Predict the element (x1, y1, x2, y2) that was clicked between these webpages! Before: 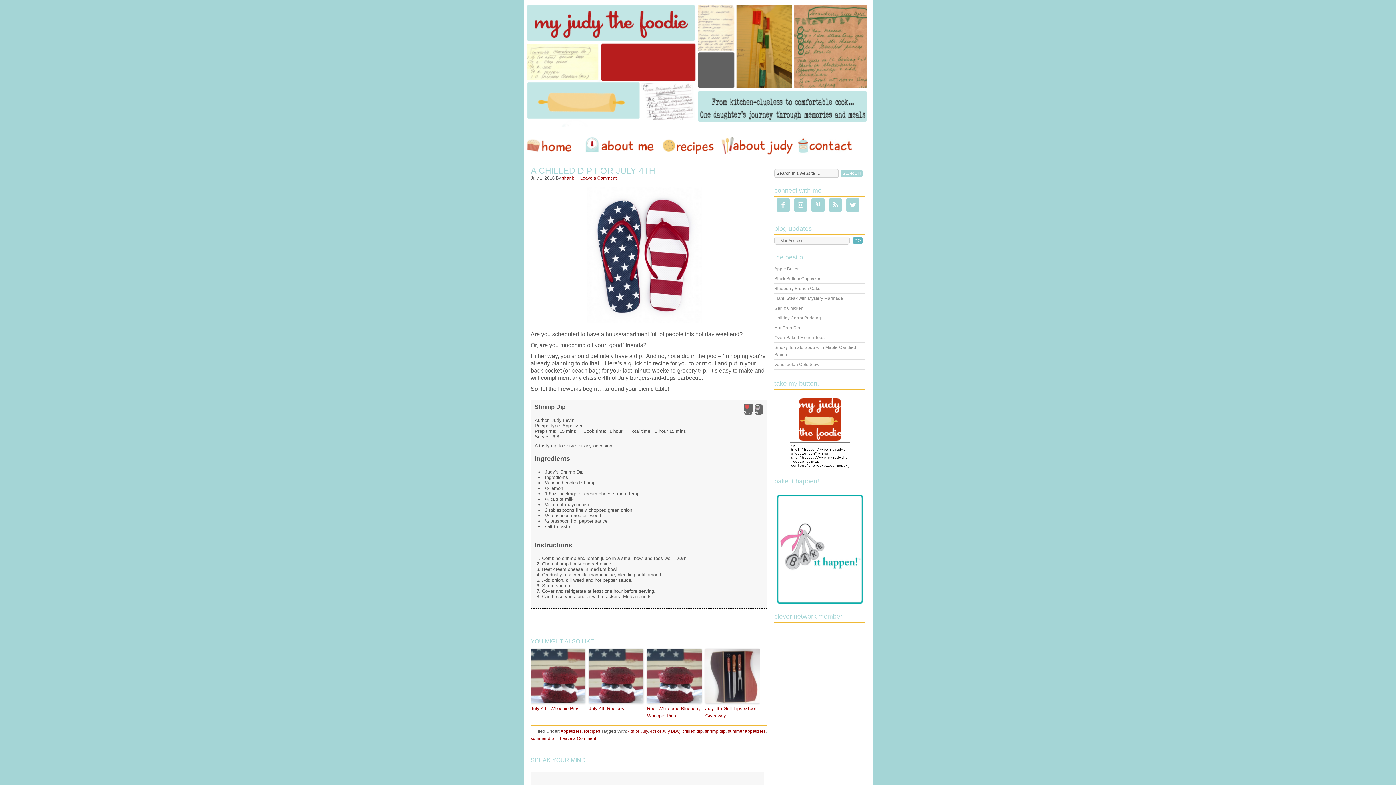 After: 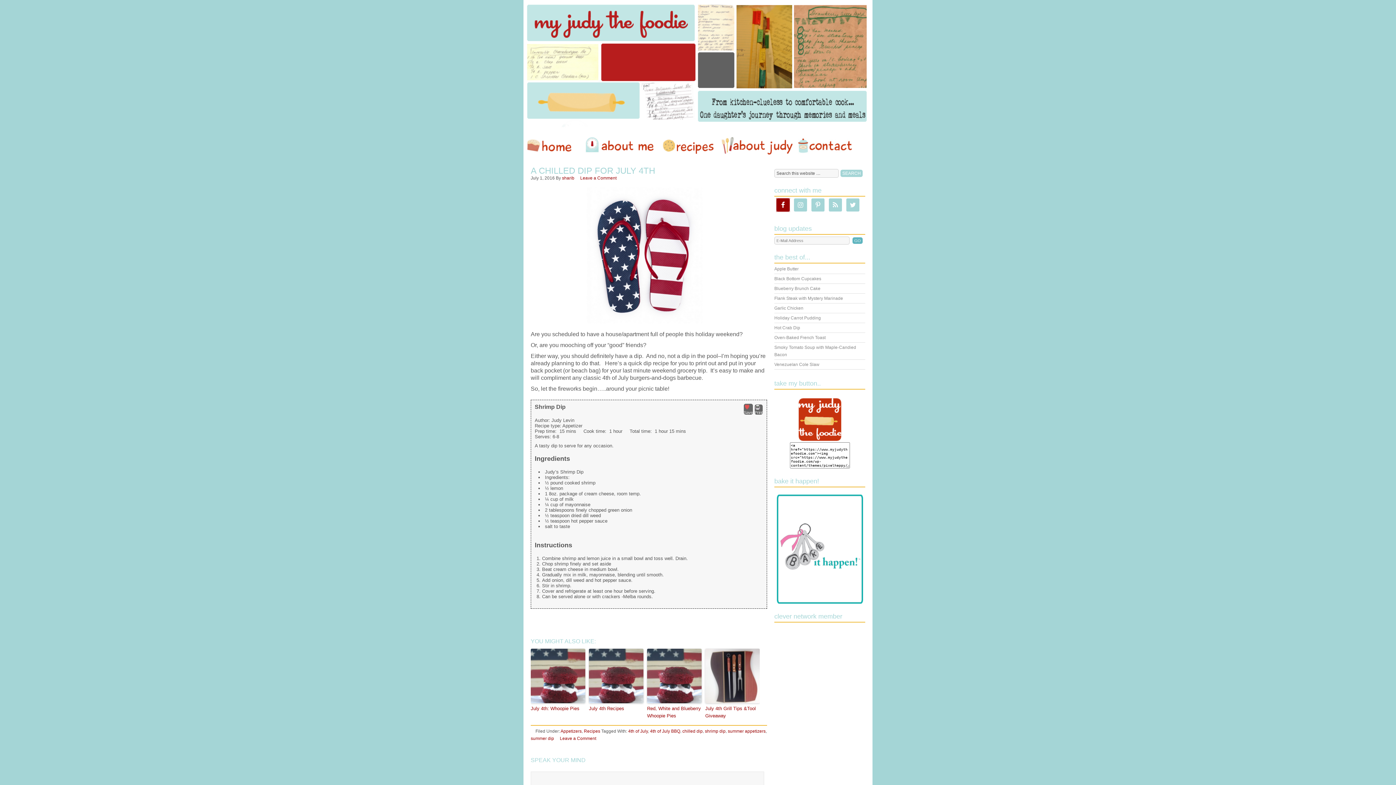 Action: bbox: (776, 198, 789, 211)